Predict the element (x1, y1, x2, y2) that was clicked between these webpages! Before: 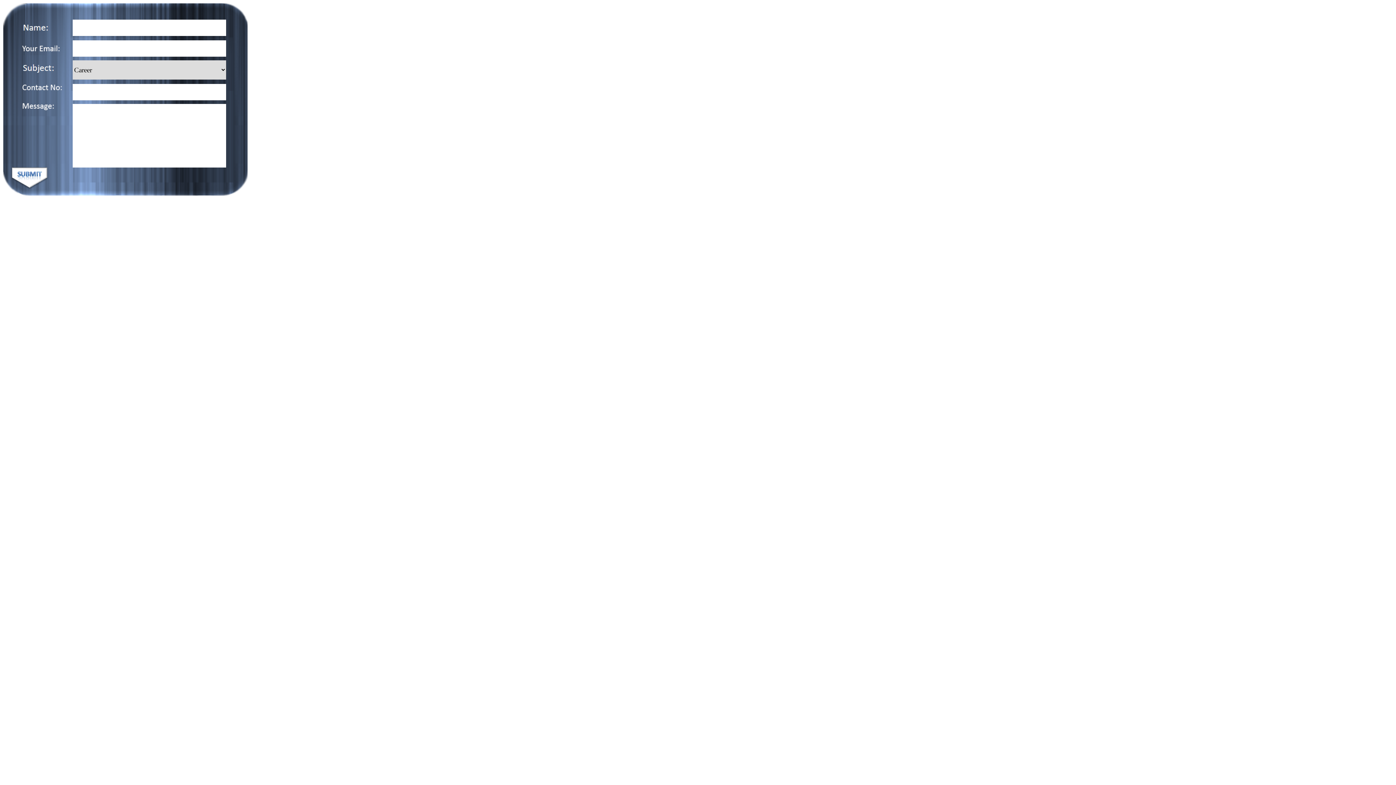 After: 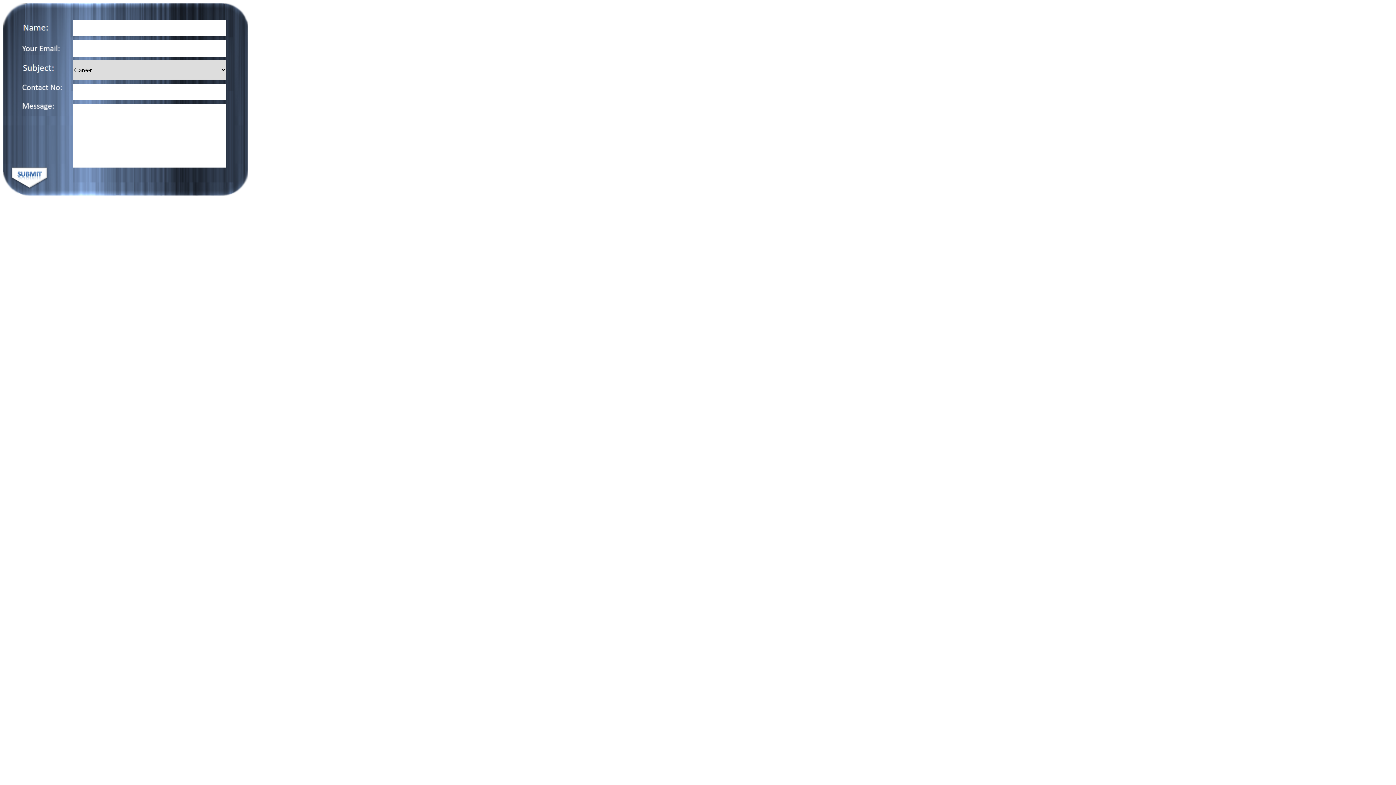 Action: bbox: (10, 165, 50, 184)